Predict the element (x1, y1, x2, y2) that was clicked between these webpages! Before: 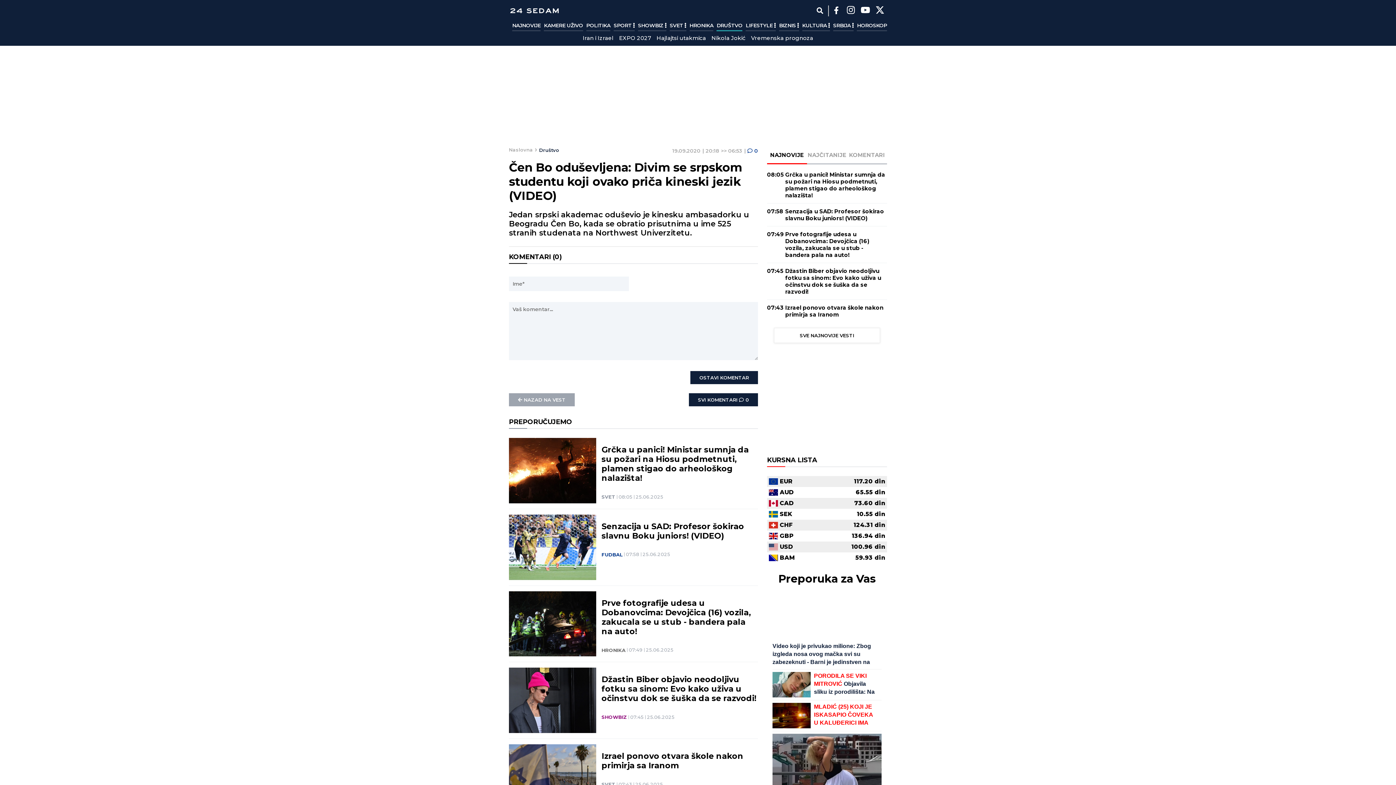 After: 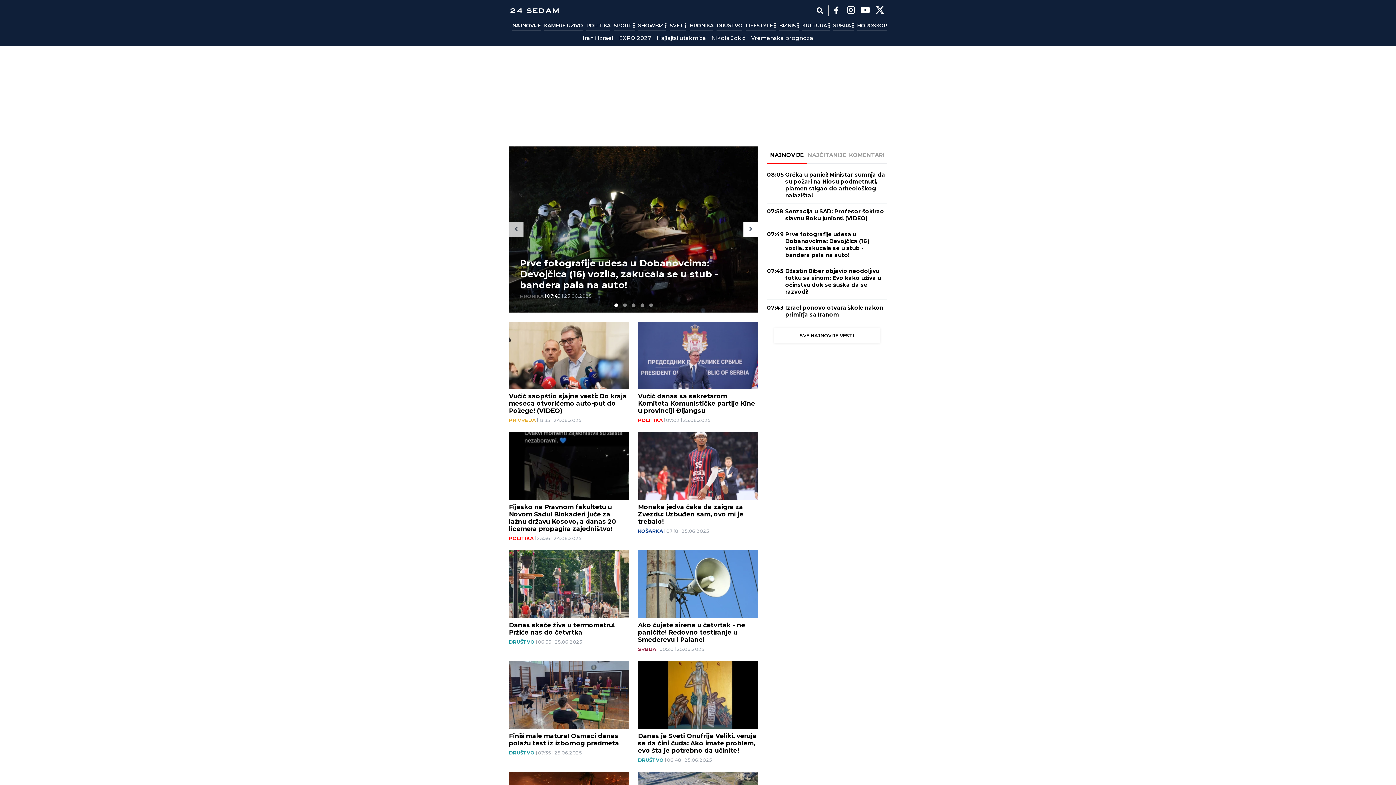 Action: label: 24sedam.rs bbox: (509, 4, 560, 17)